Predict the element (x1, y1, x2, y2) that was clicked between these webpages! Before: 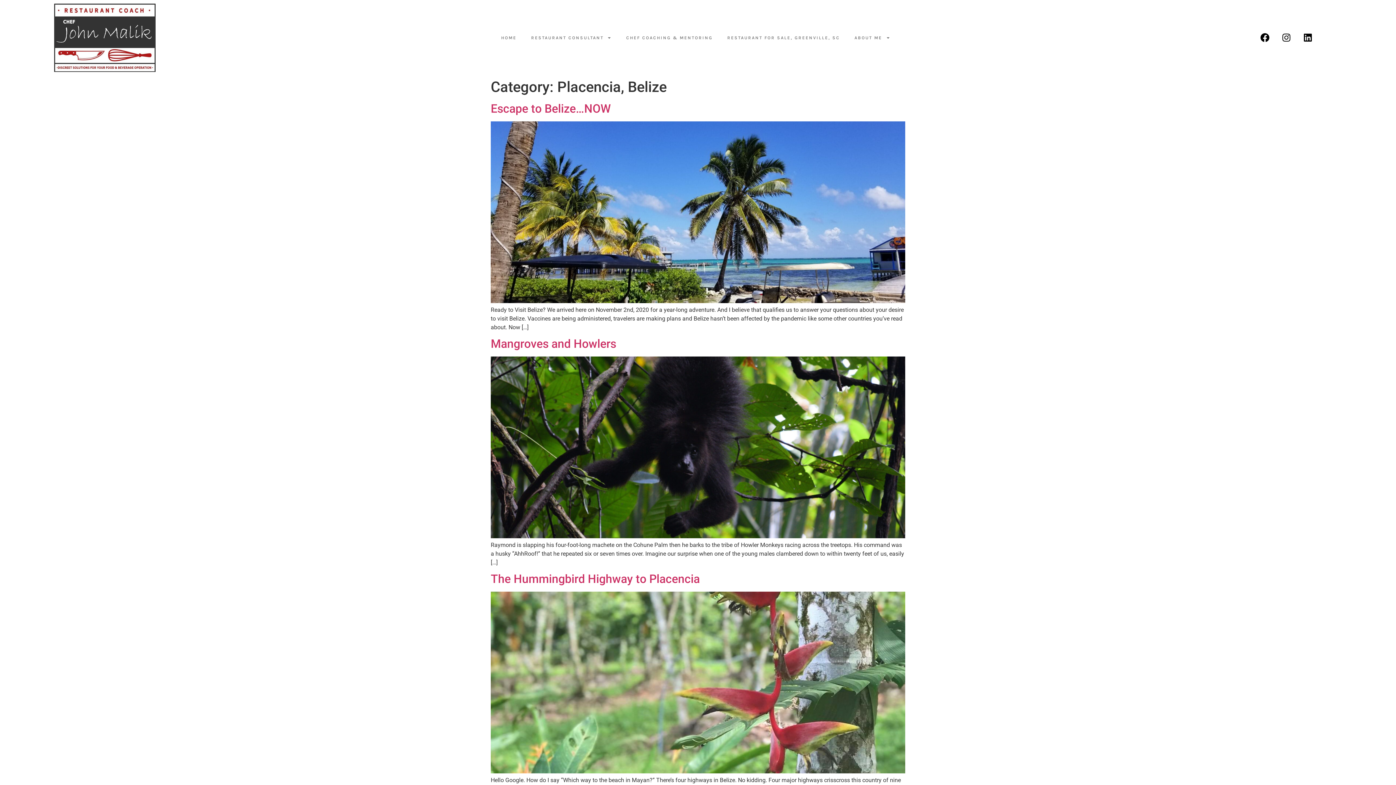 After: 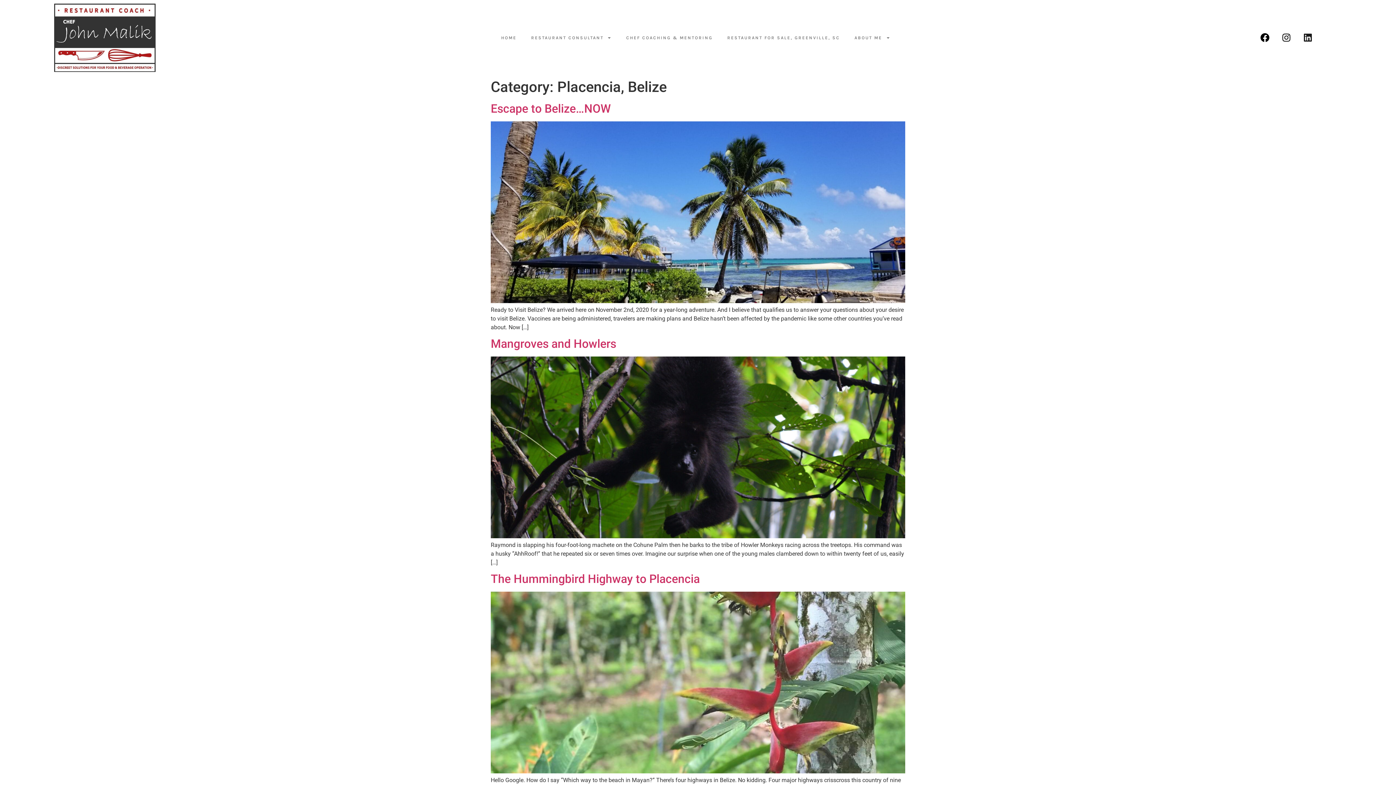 Action: bbox: (1299, 28, 1317, 46) label: Linkedin